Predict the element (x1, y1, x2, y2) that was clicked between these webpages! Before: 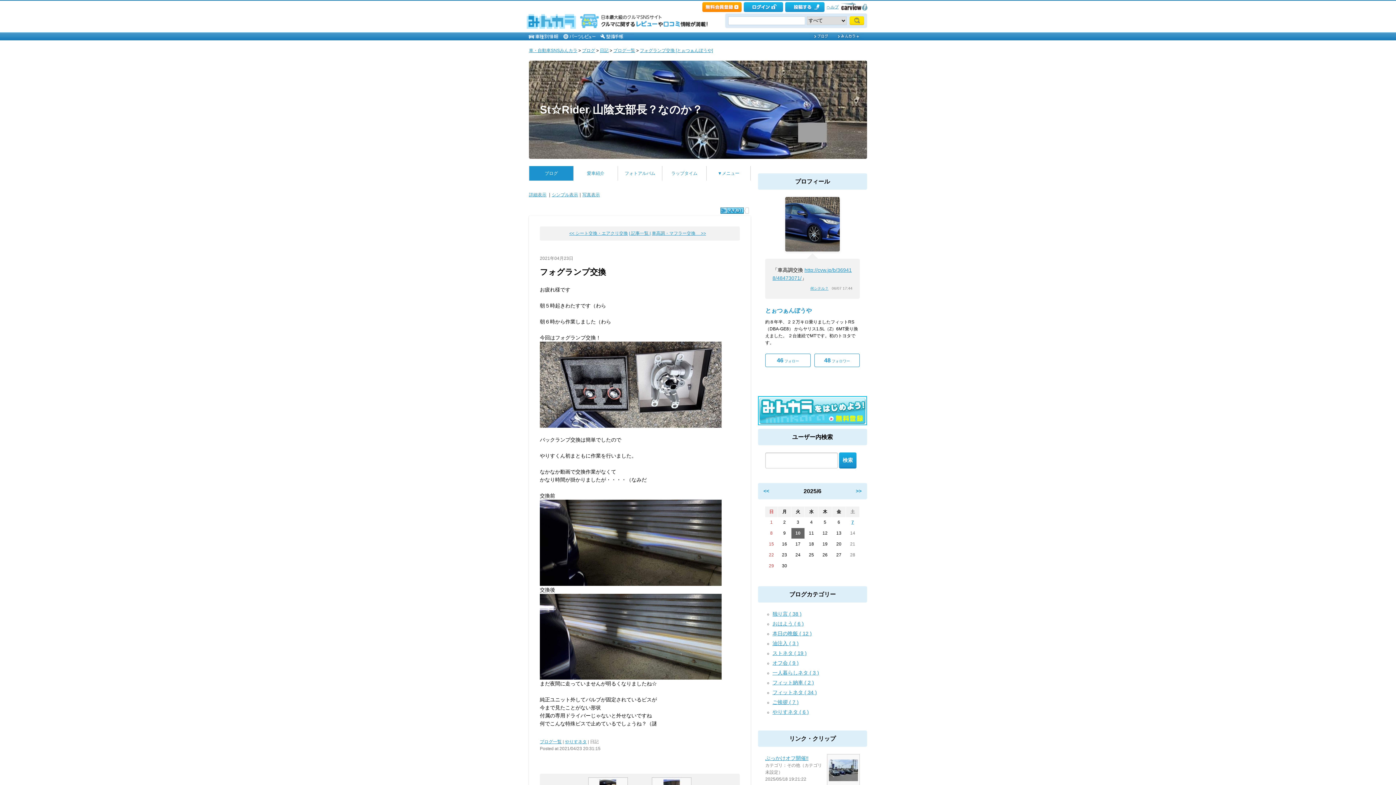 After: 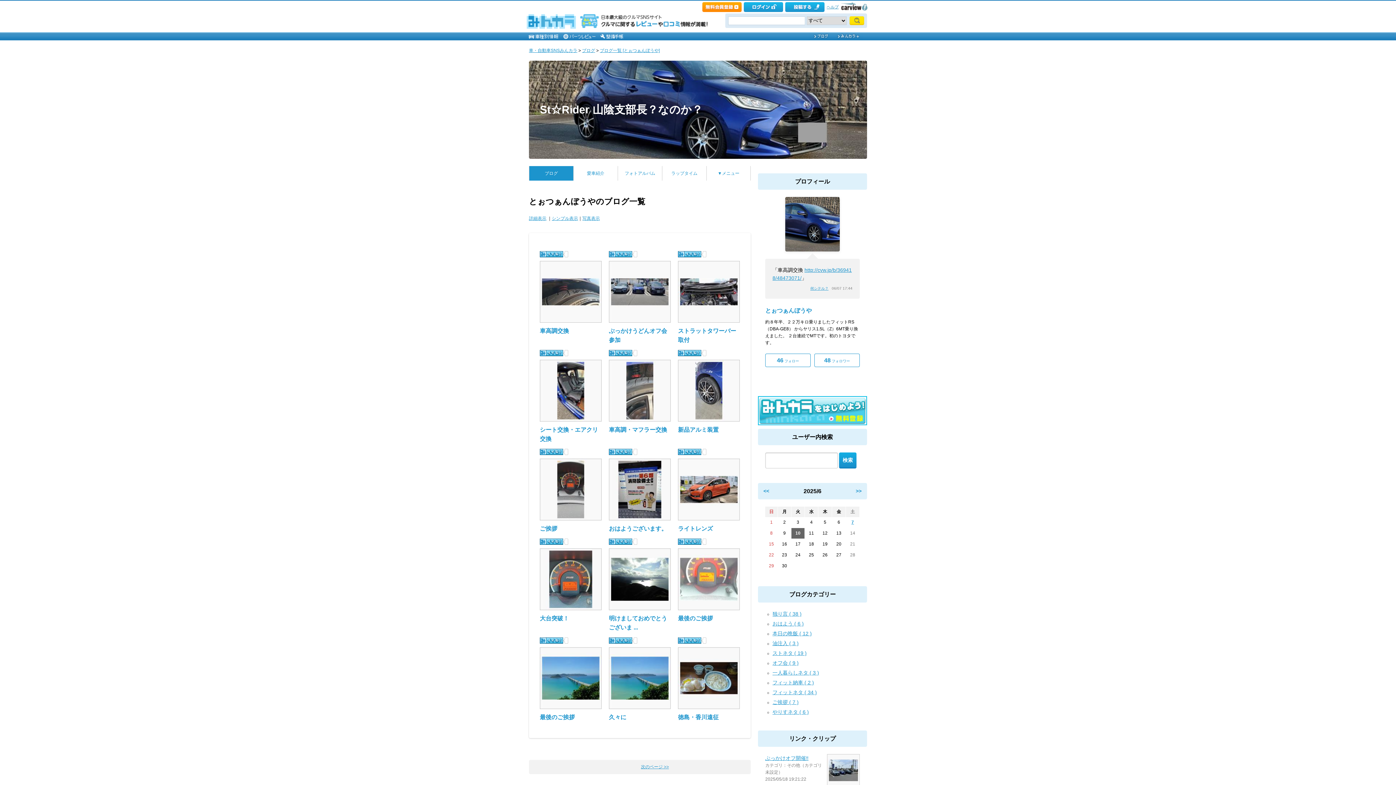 Action: bbox: (582, 192, 600, 197) label: 写真表示